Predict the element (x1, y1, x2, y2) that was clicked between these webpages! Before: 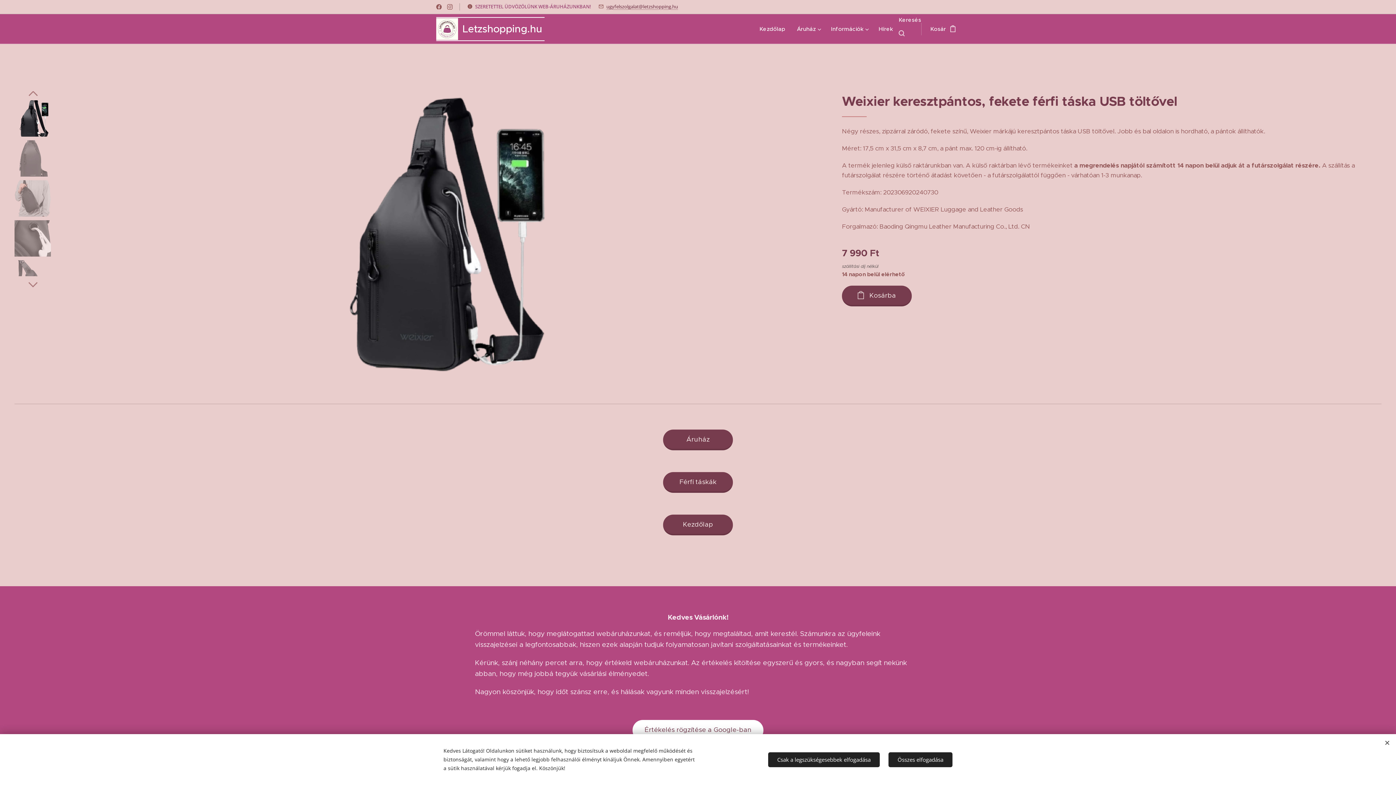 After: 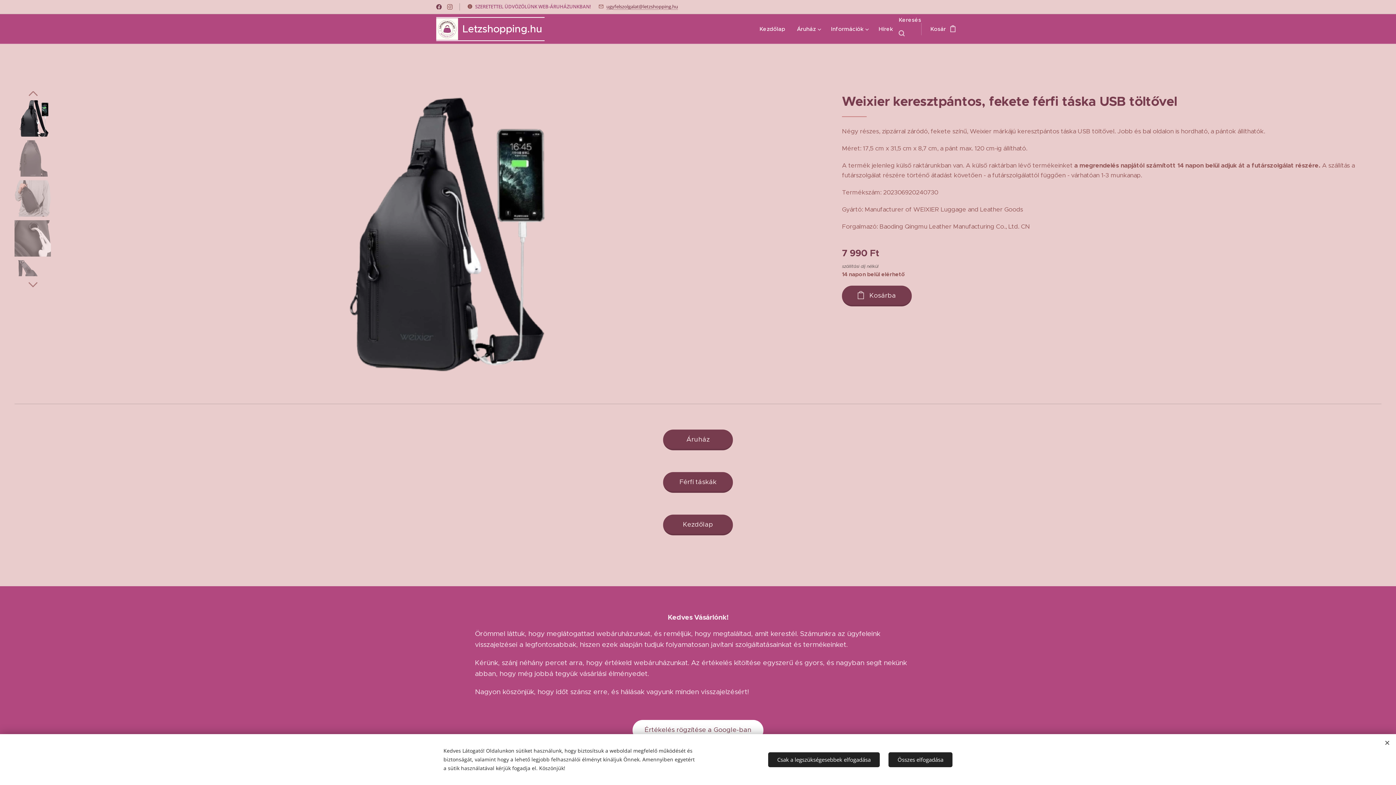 Action: bbox: (434, 0, 443, 13)